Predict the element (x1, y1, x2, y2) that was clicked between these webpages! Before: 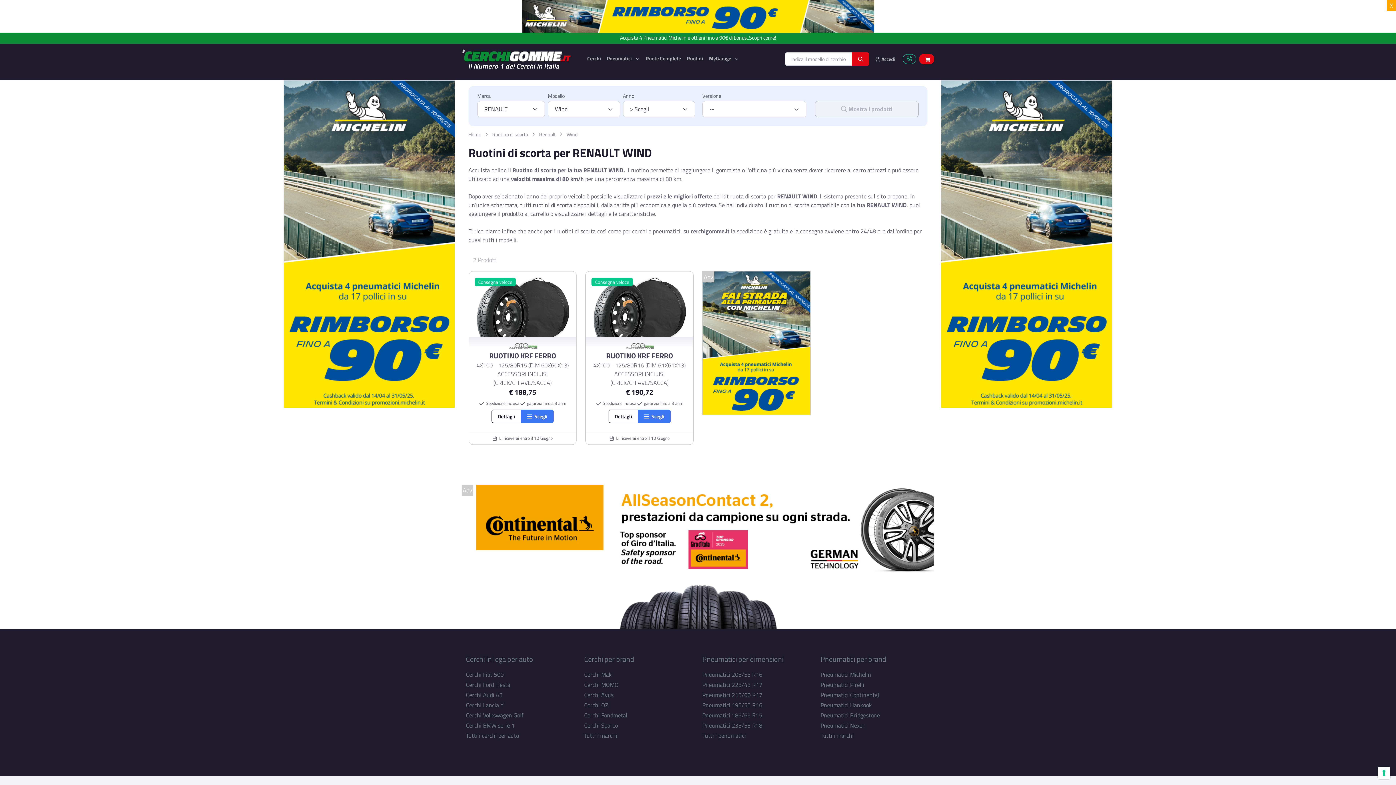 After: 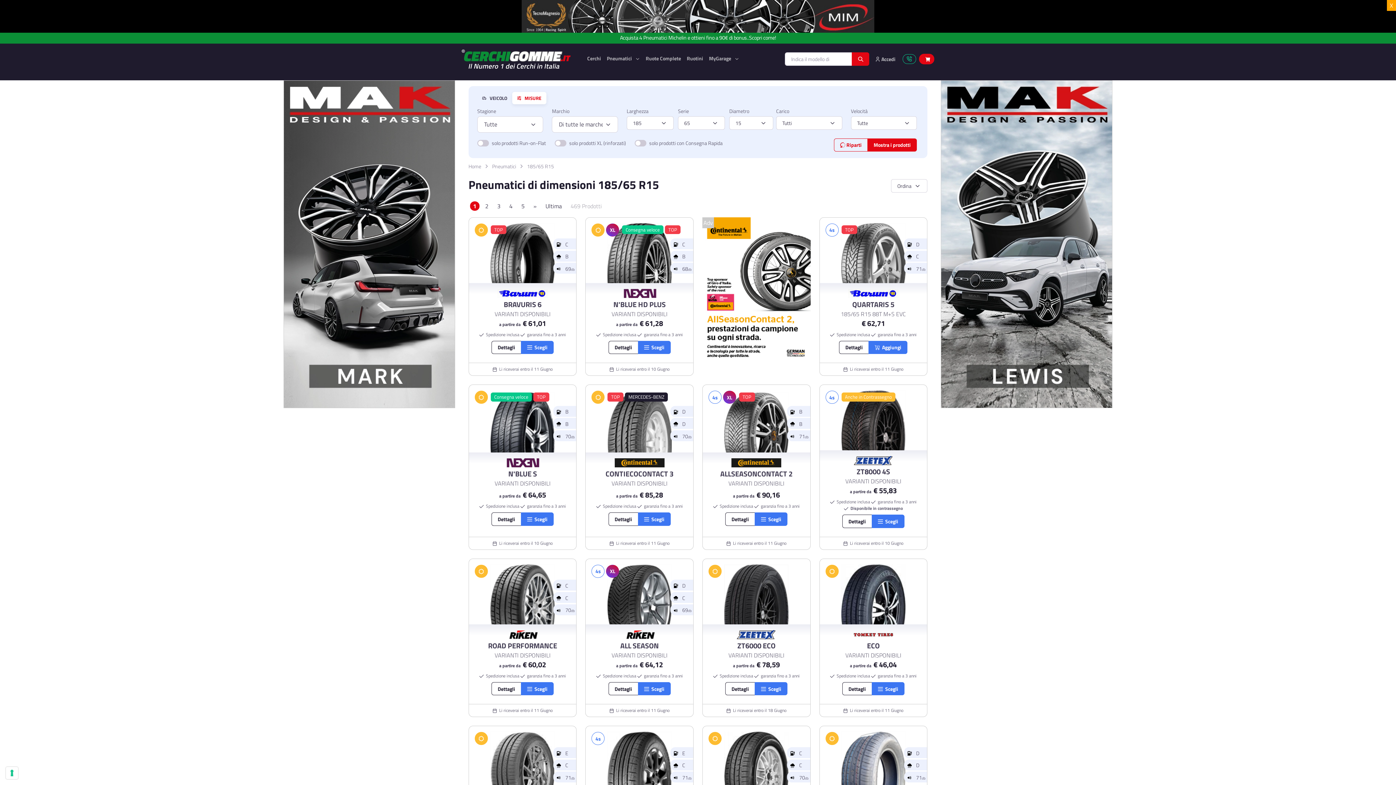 Action: label: Pneumatici 185/65 R15 bbox: (702, 711, 762, 719)